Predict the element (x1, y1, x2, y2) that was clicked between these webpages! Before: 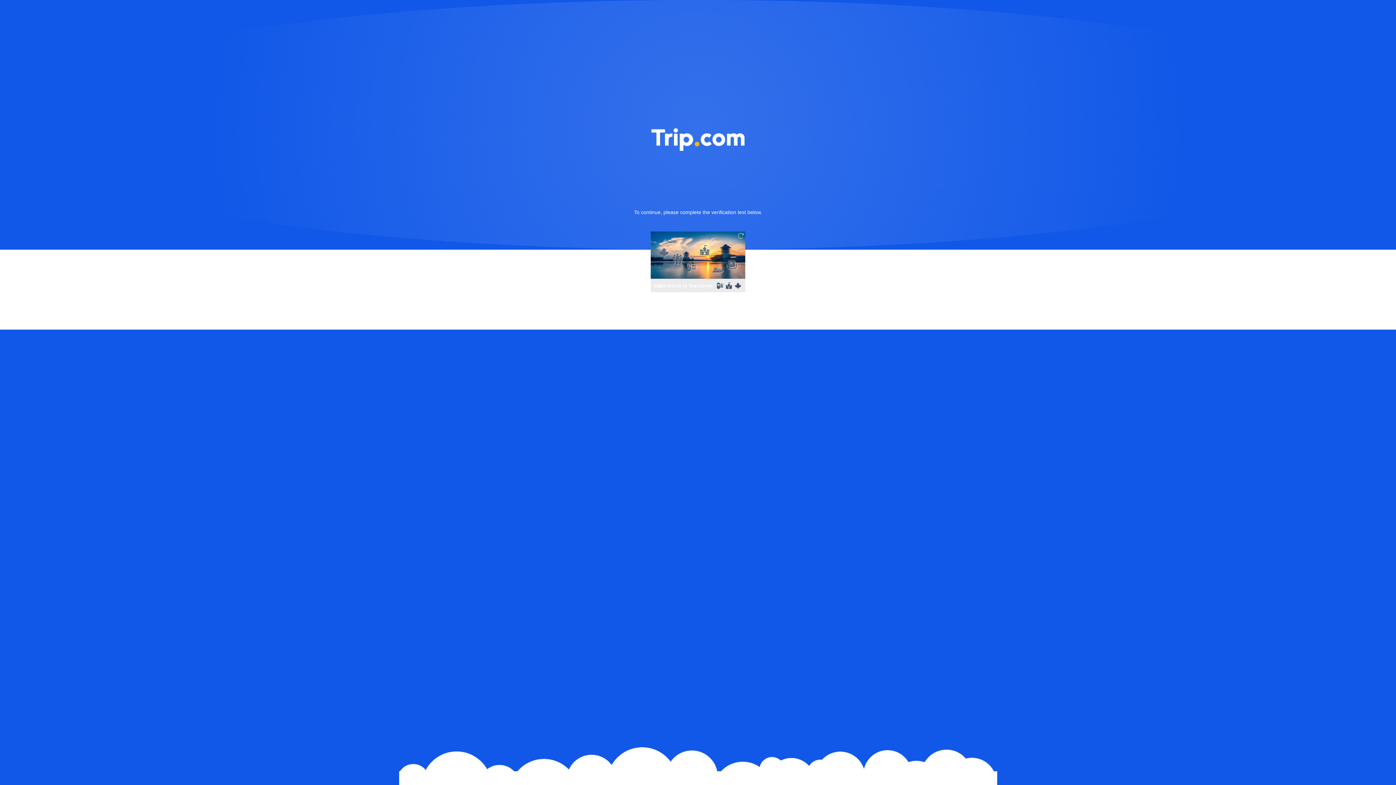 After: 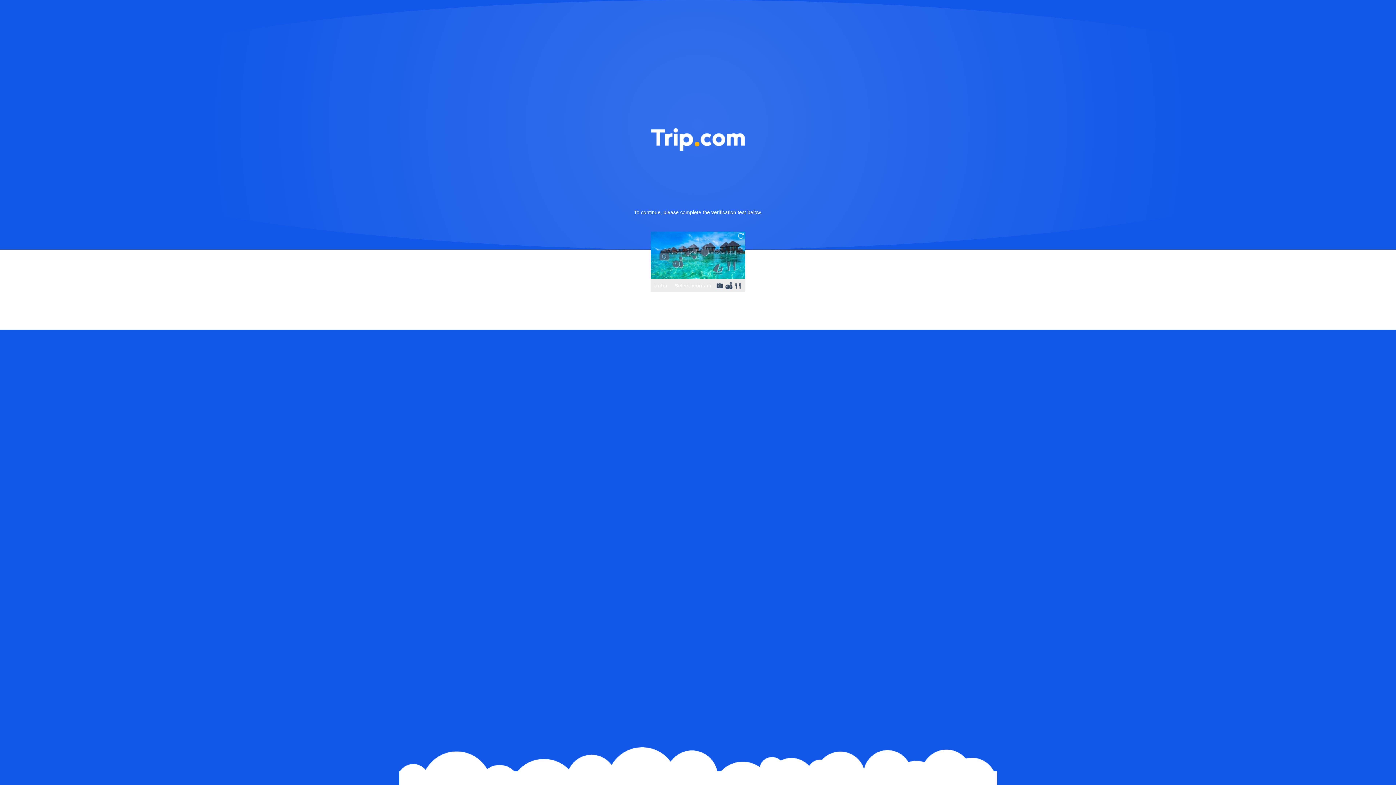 Action: bbox: (736, 231, 745, 240)